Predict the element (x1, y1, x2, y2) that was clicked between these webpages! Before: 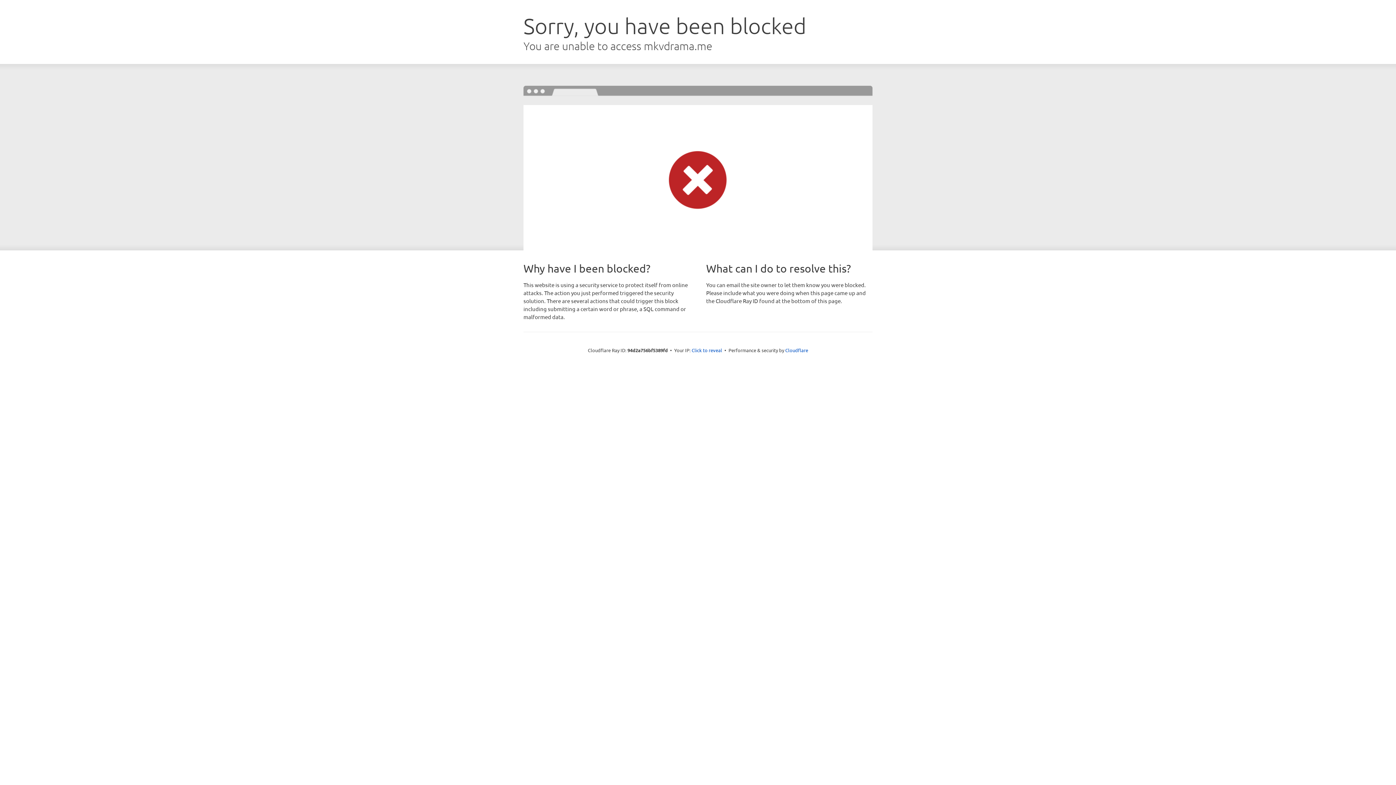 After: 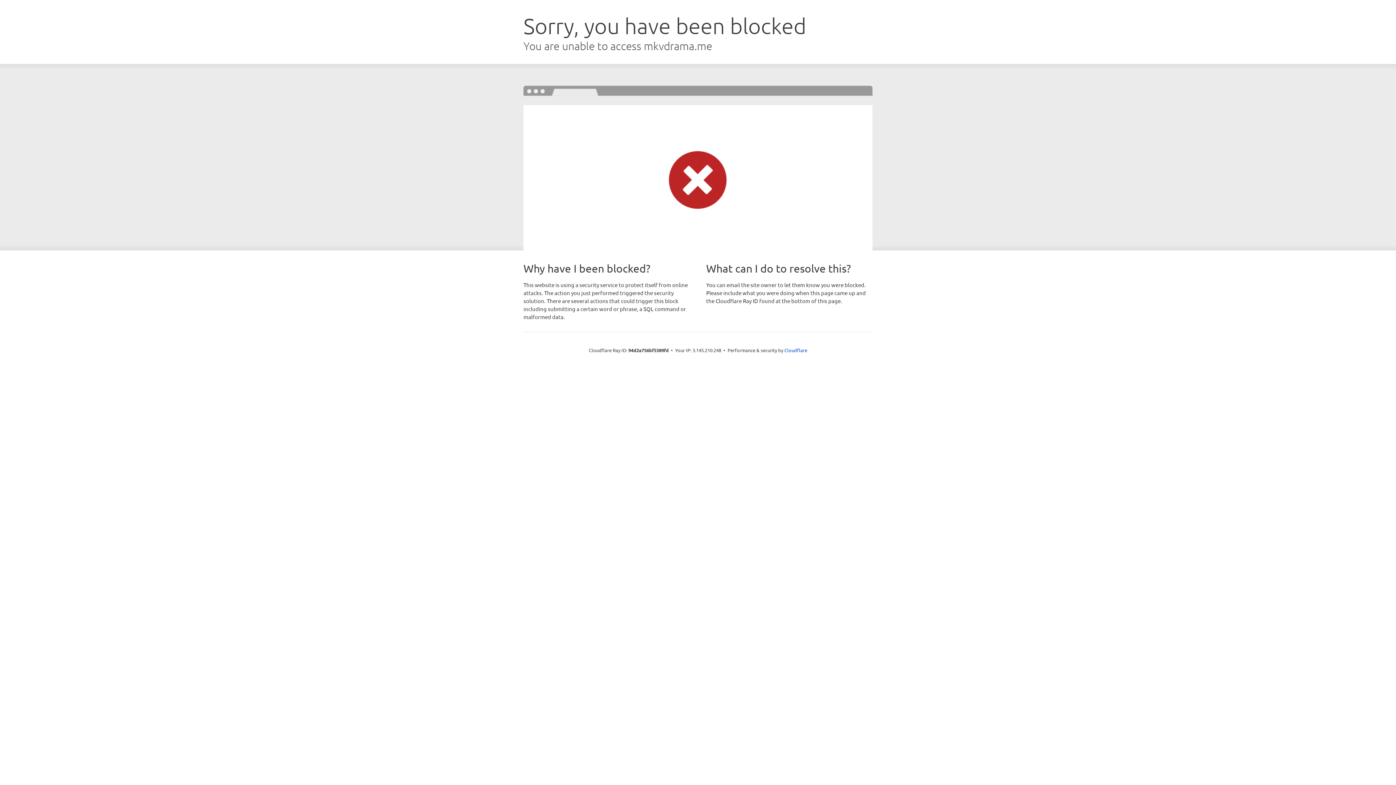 Action: bbox: (691, 346, 722, 353) label: Click to reveal